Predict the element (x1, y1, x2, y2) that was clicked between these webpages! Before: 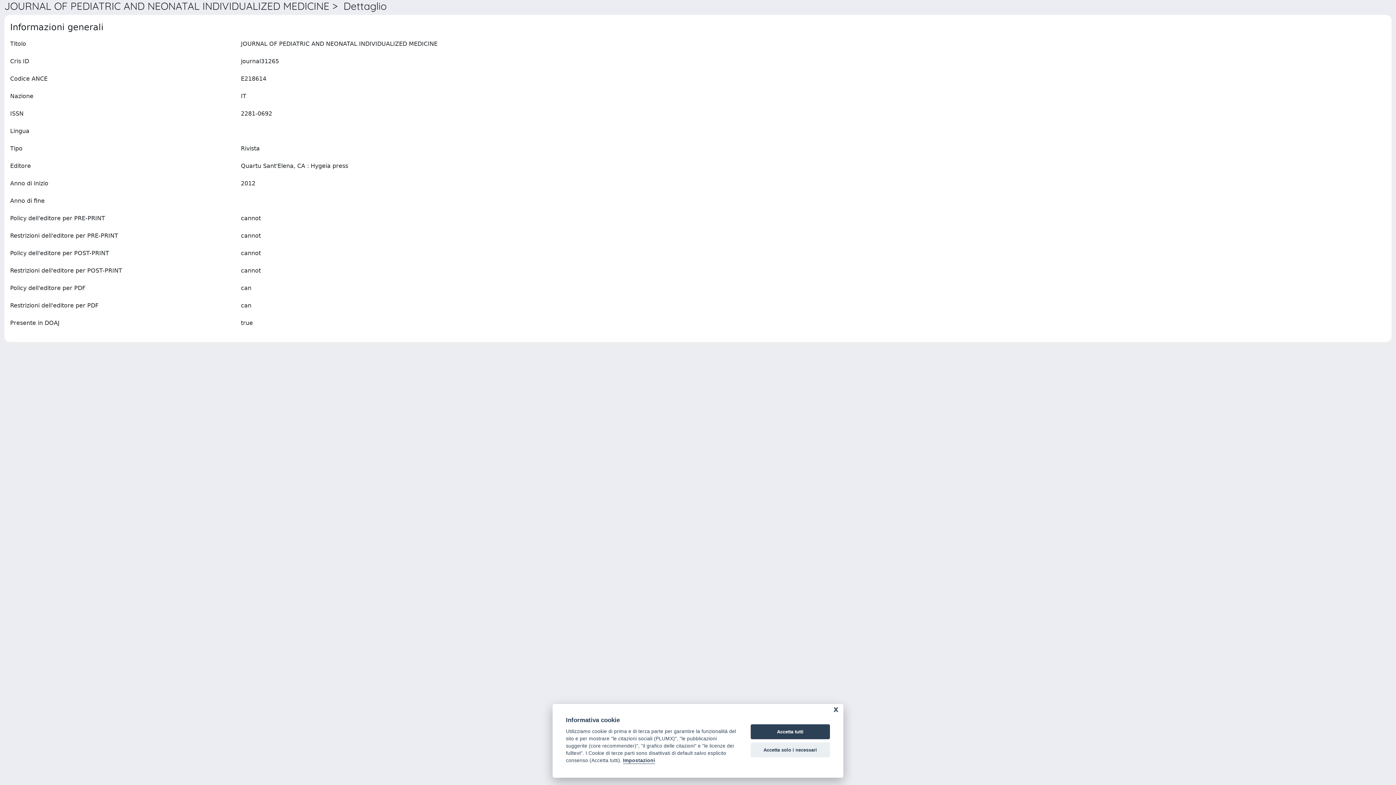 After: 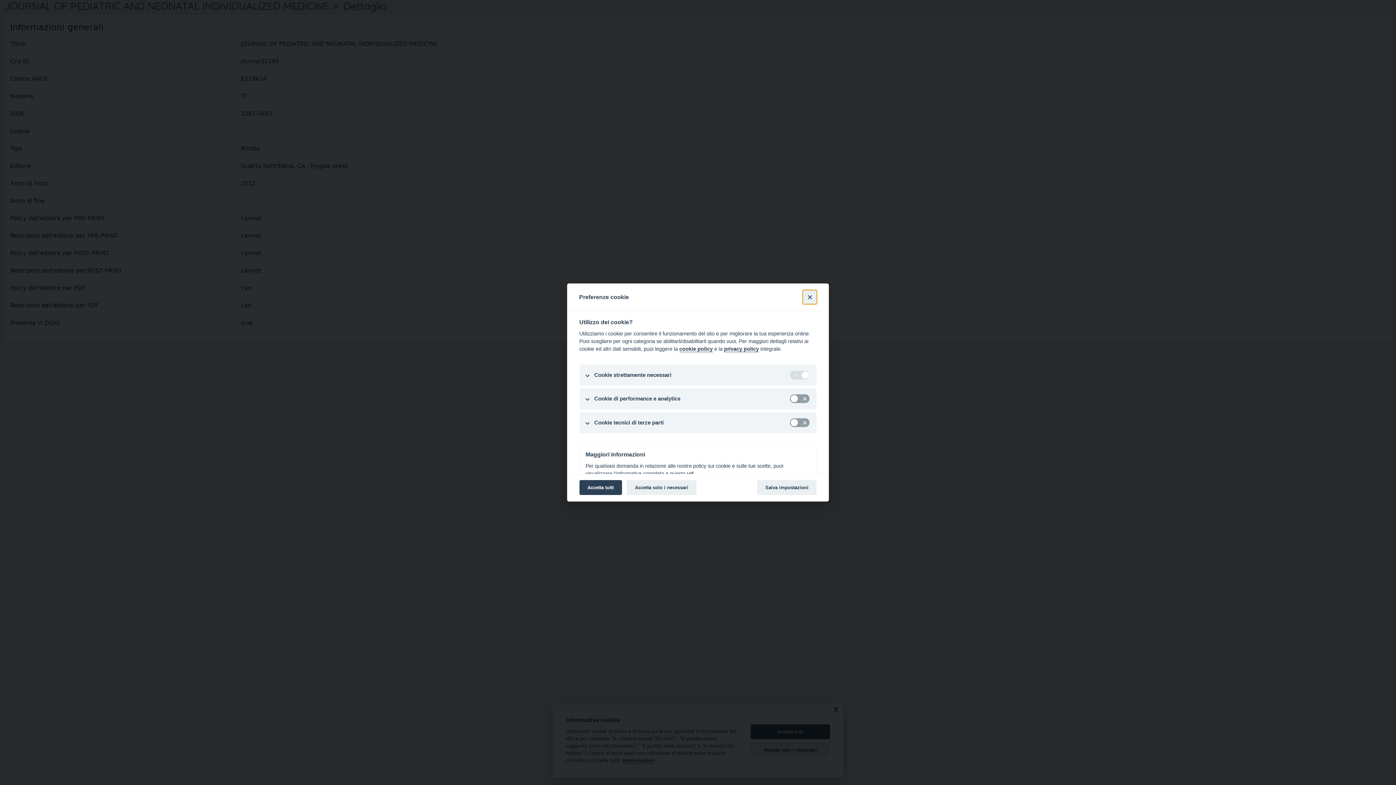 Action: bbox: (623, 758, 655, 764) label: Impostazioni